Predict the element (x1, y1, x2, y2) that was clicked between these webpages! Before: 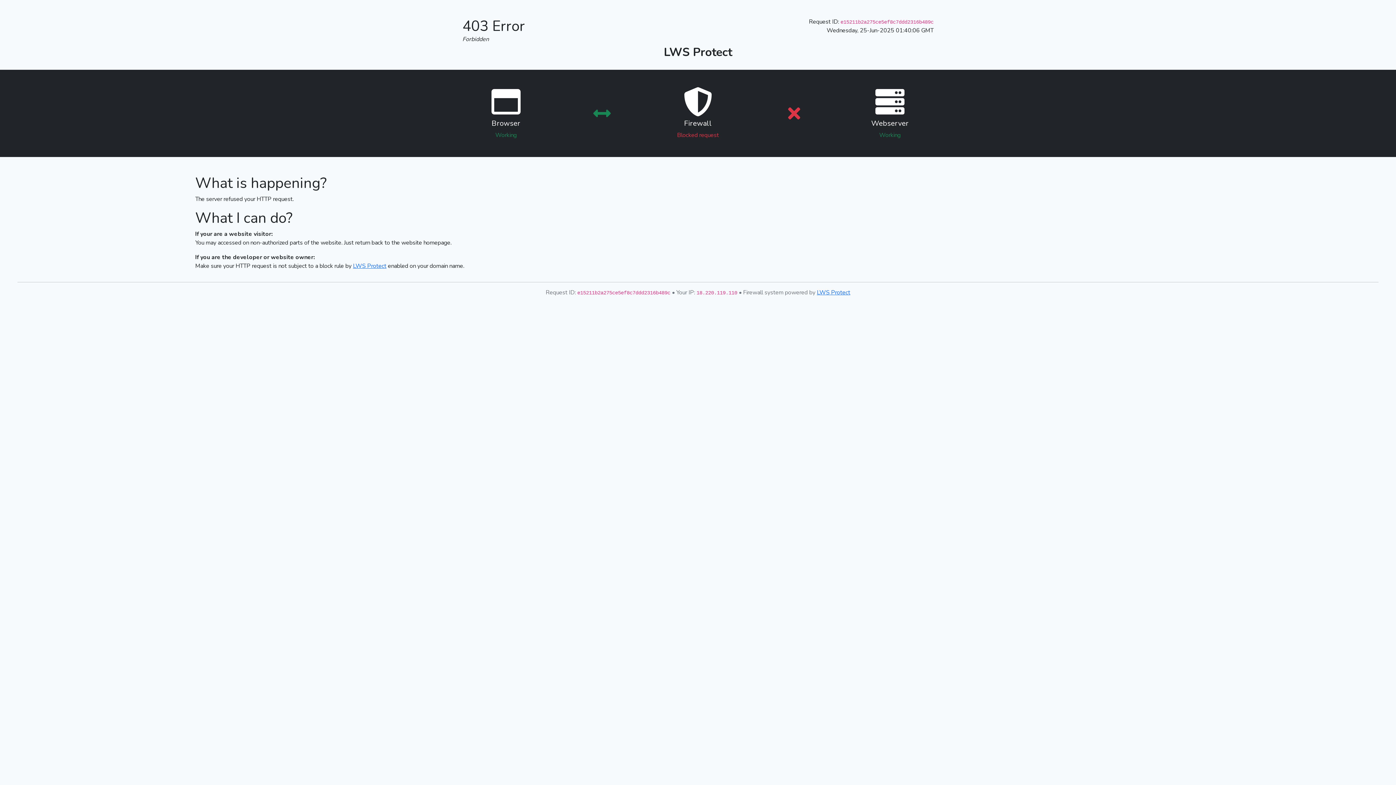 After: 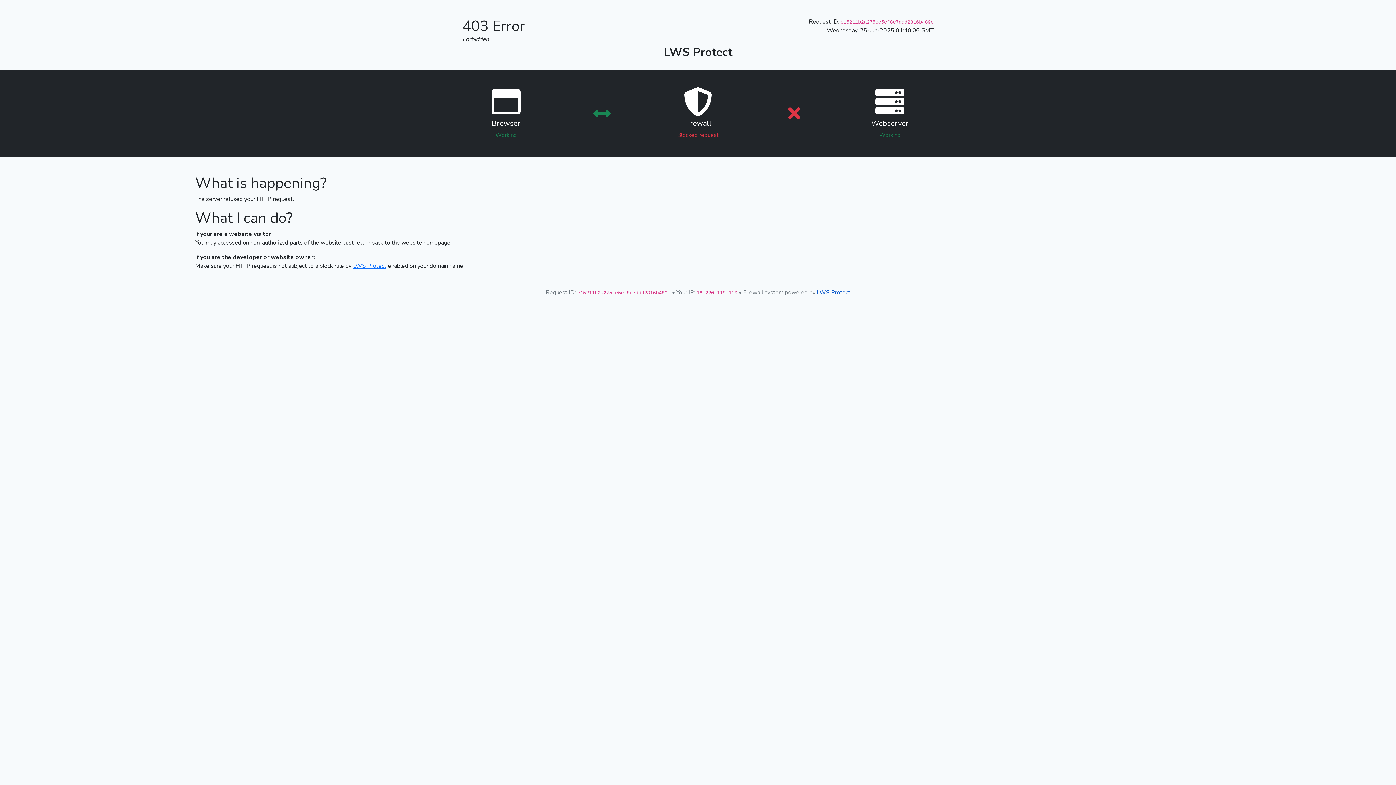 Action: bbox: (817, 288, 850, 296) label: LWS Protect